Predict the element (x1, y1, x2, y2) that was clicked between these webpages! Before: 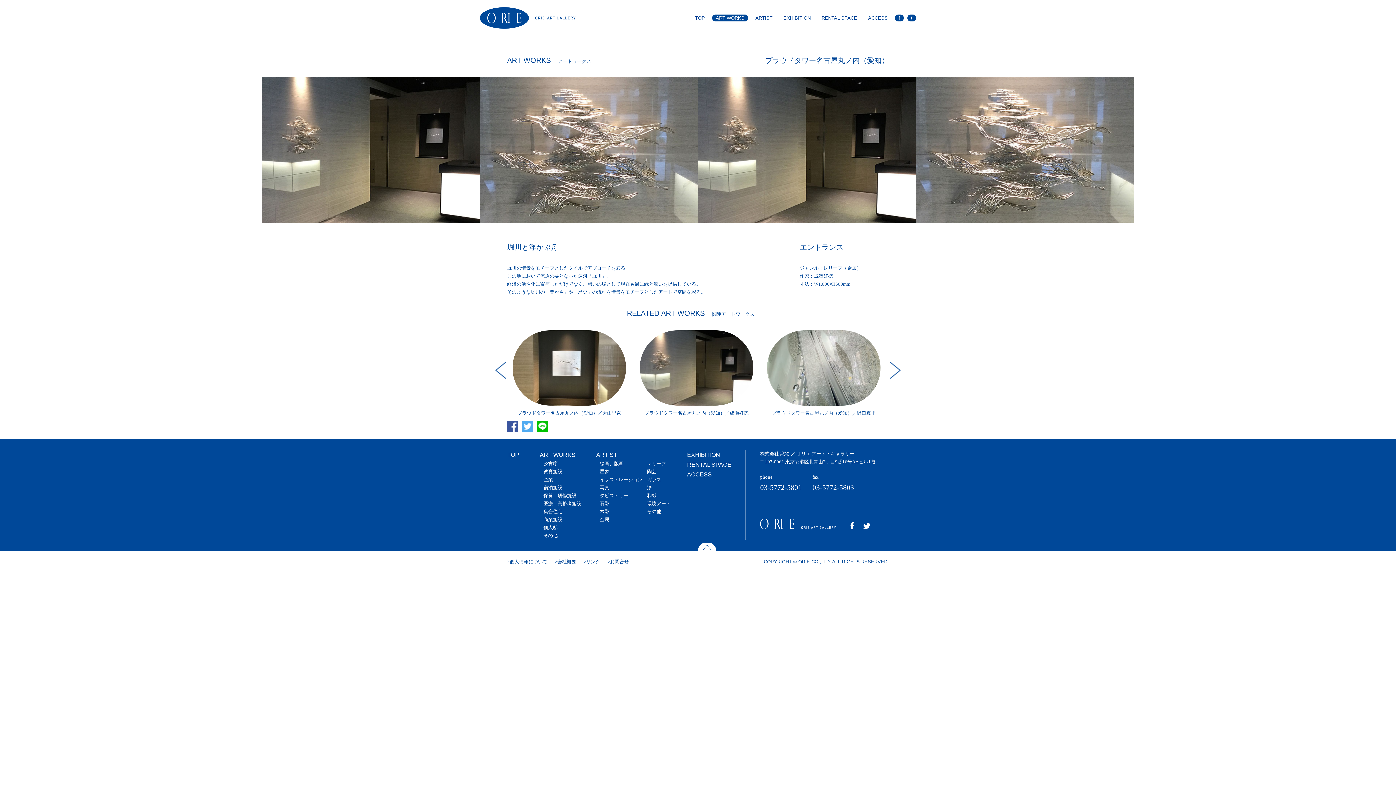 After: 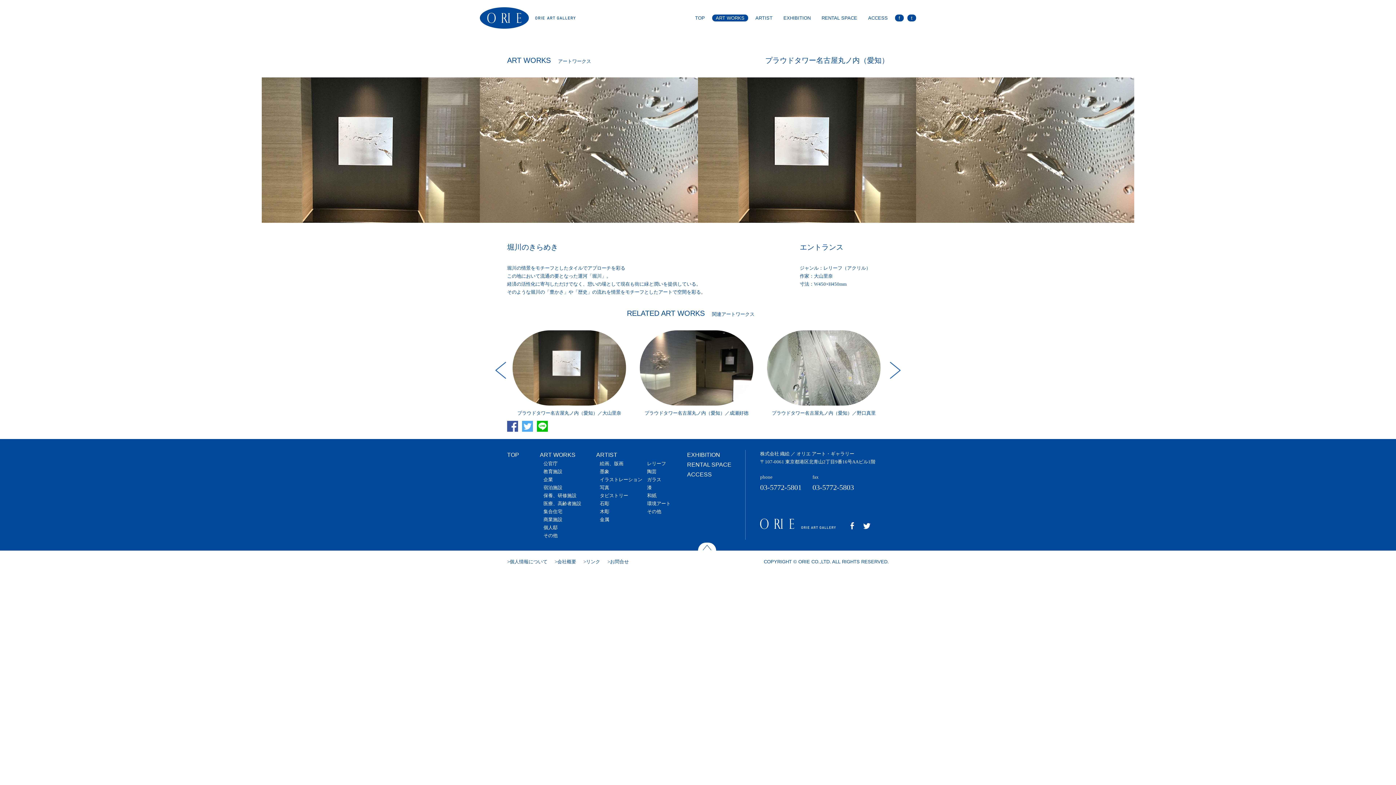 Action: label: プラウドタワー名古屋丸ノ内（愛知）／大山里奈 bbox: (512, 330, 626, 417)